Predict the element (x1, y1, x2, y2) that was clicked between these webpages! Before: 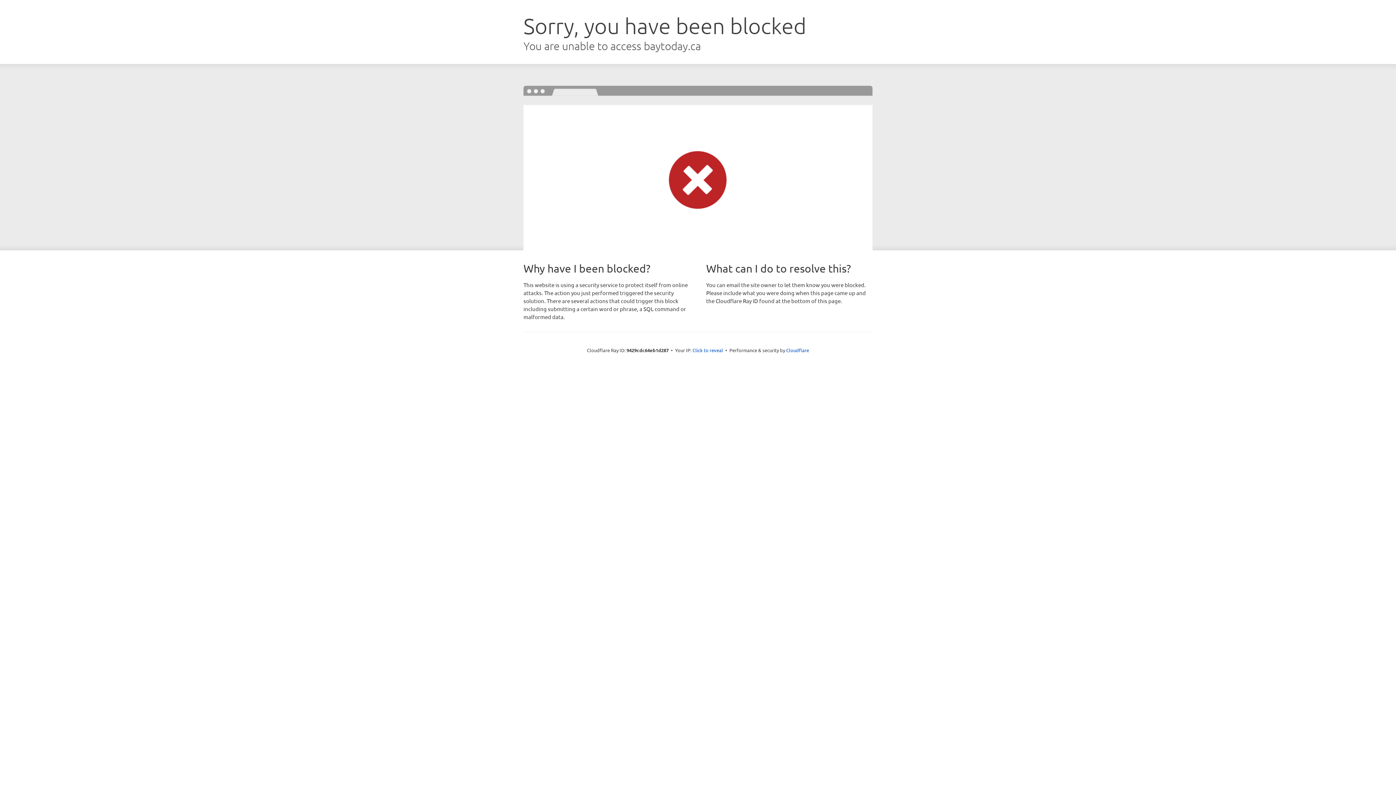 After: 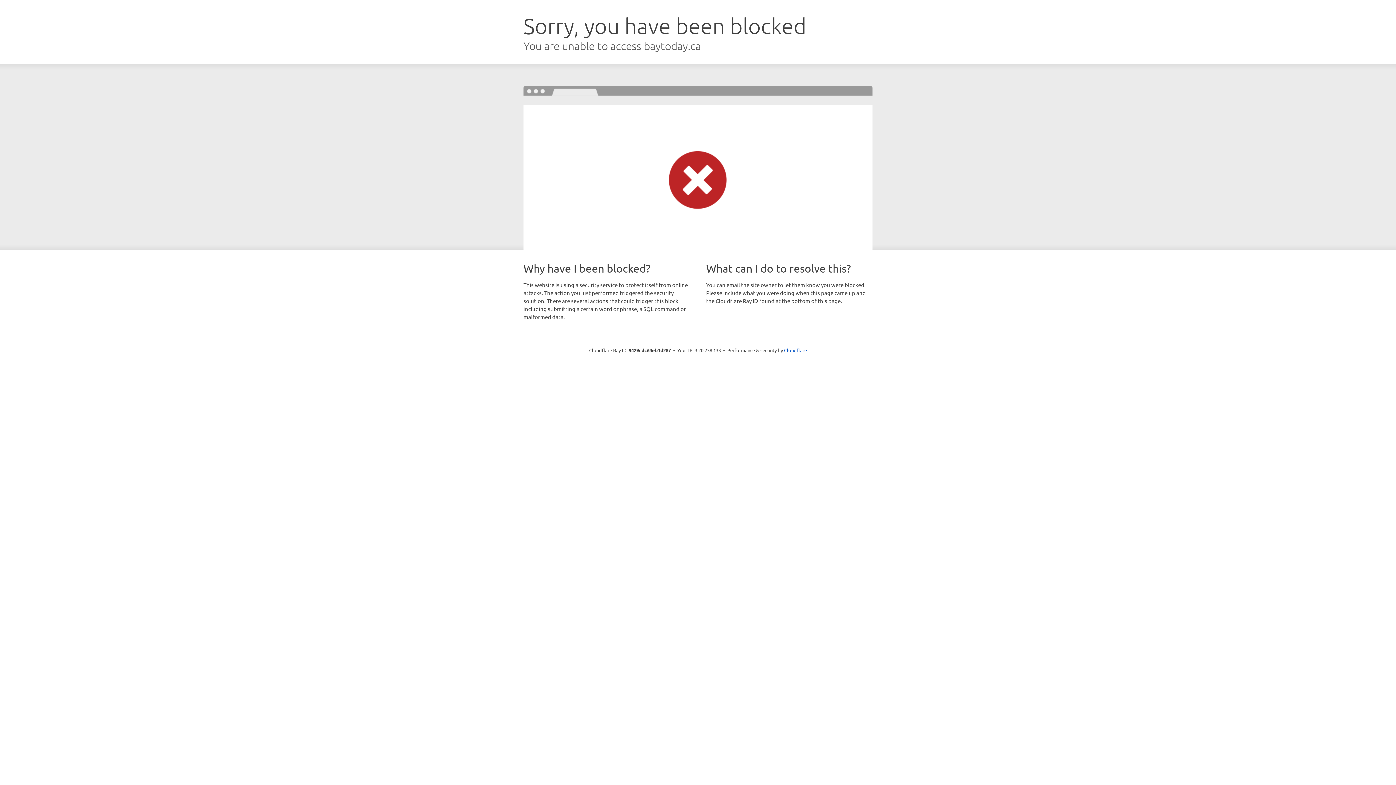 Action: bbox: (692, 346, 723, 353) label: Click to reveal